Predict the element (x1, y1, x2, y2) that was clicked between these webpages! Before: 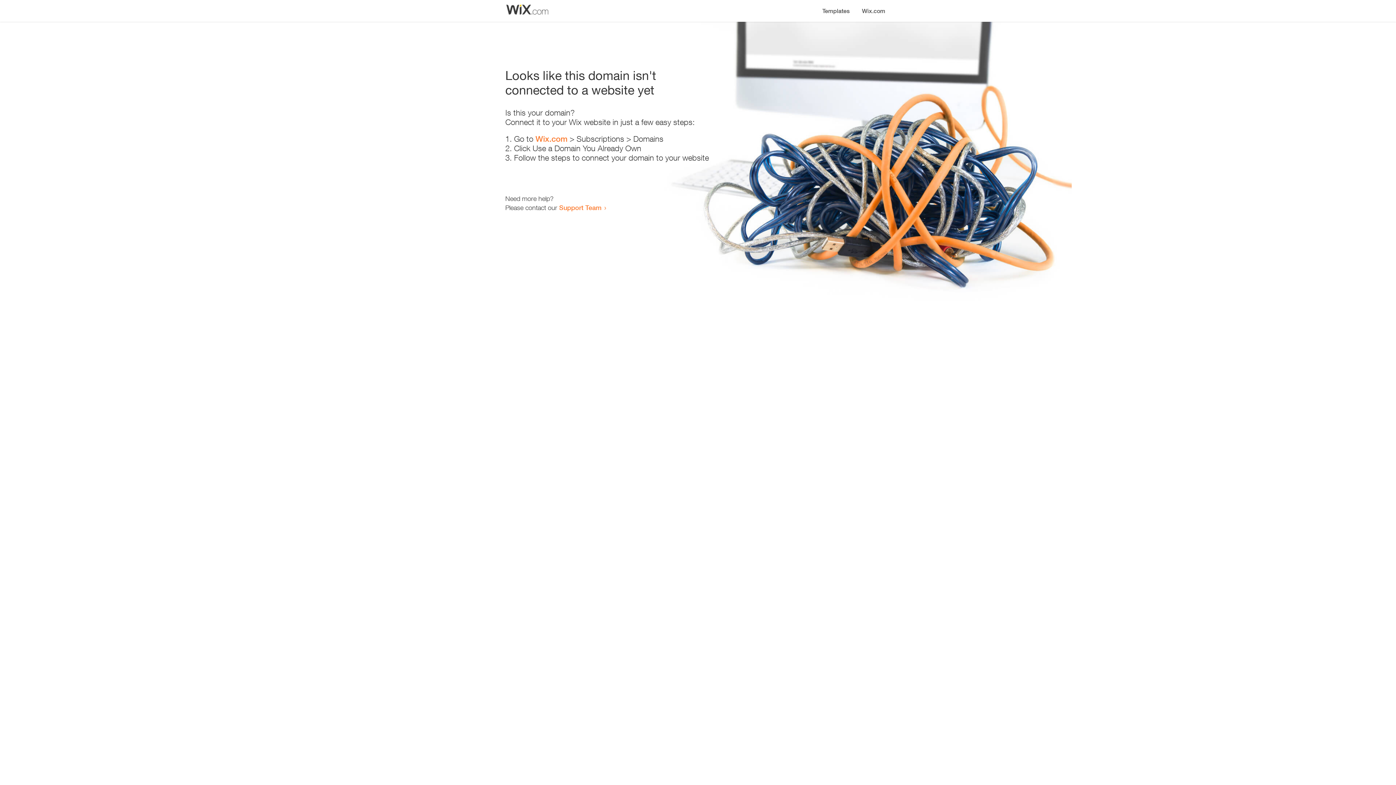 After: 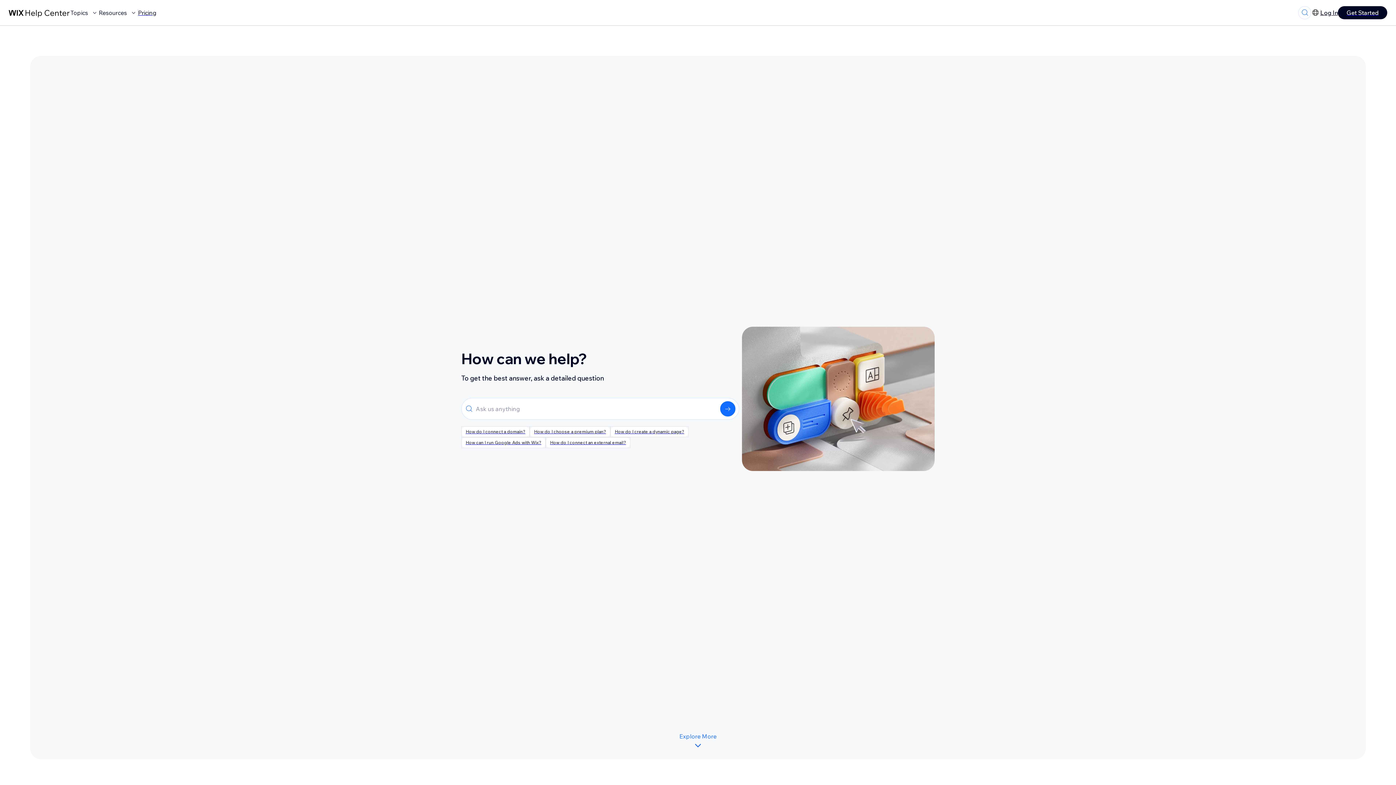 Action: bbox: (559, 203, 601, 211) label: Support Team